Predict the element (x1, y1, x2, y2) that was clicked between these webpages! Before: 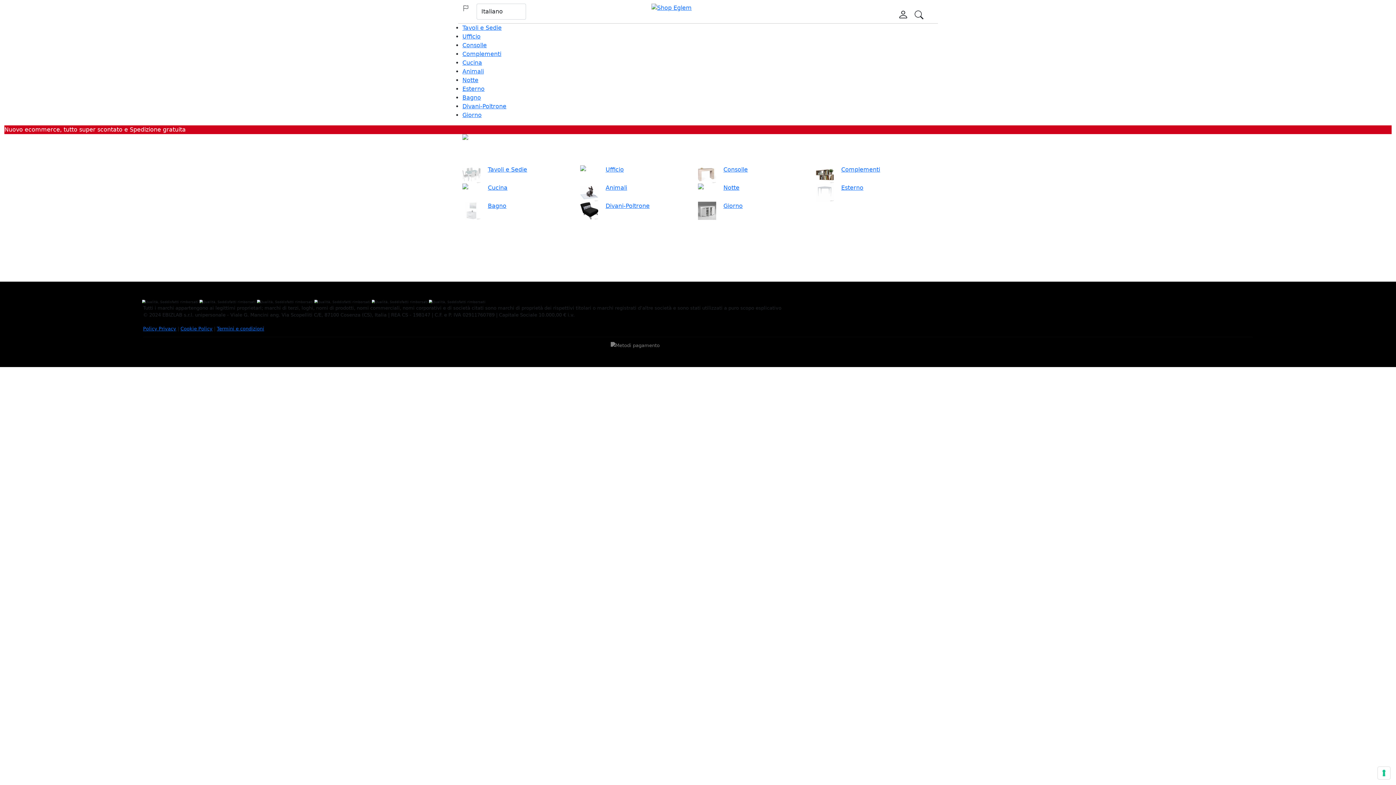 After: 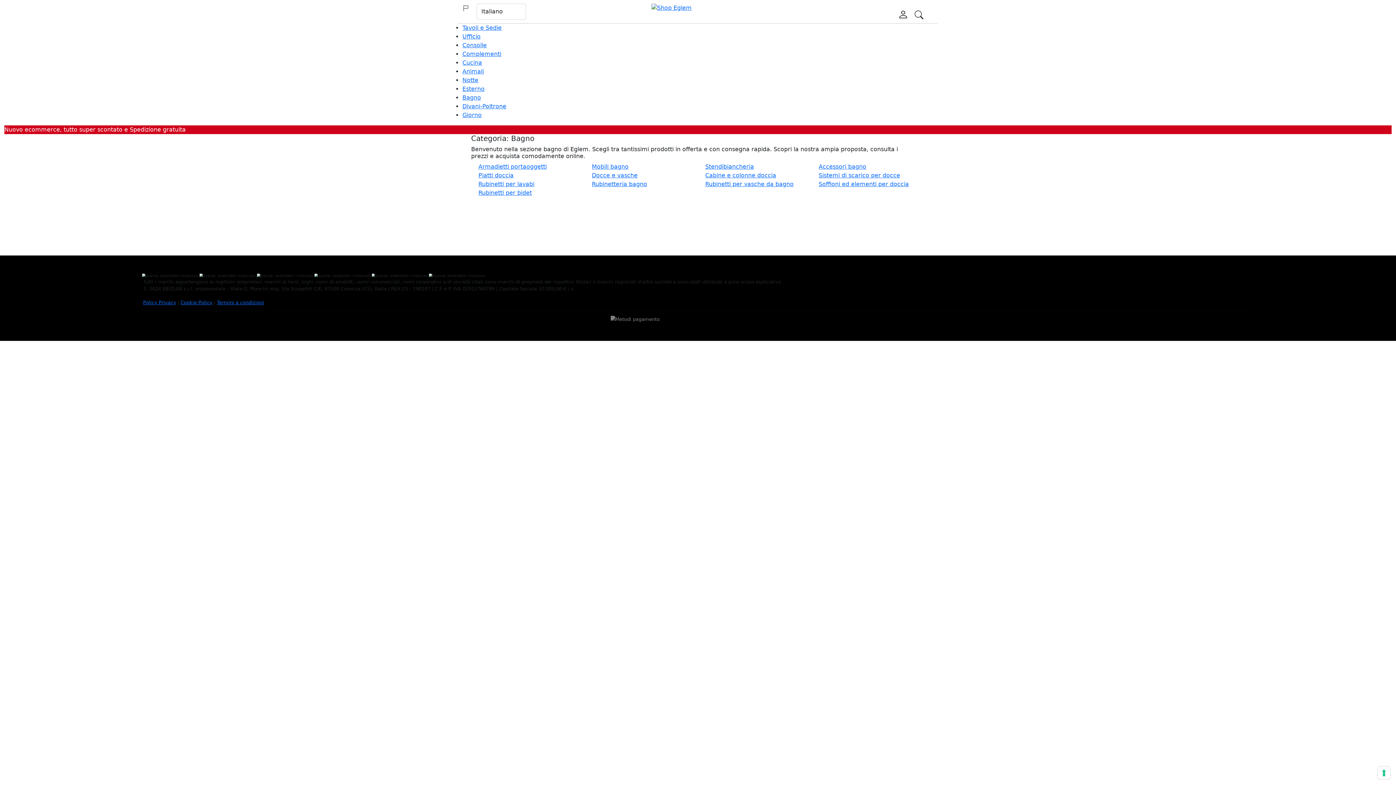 Action: bbox: (488, 202, 506, 209) label: Bagno